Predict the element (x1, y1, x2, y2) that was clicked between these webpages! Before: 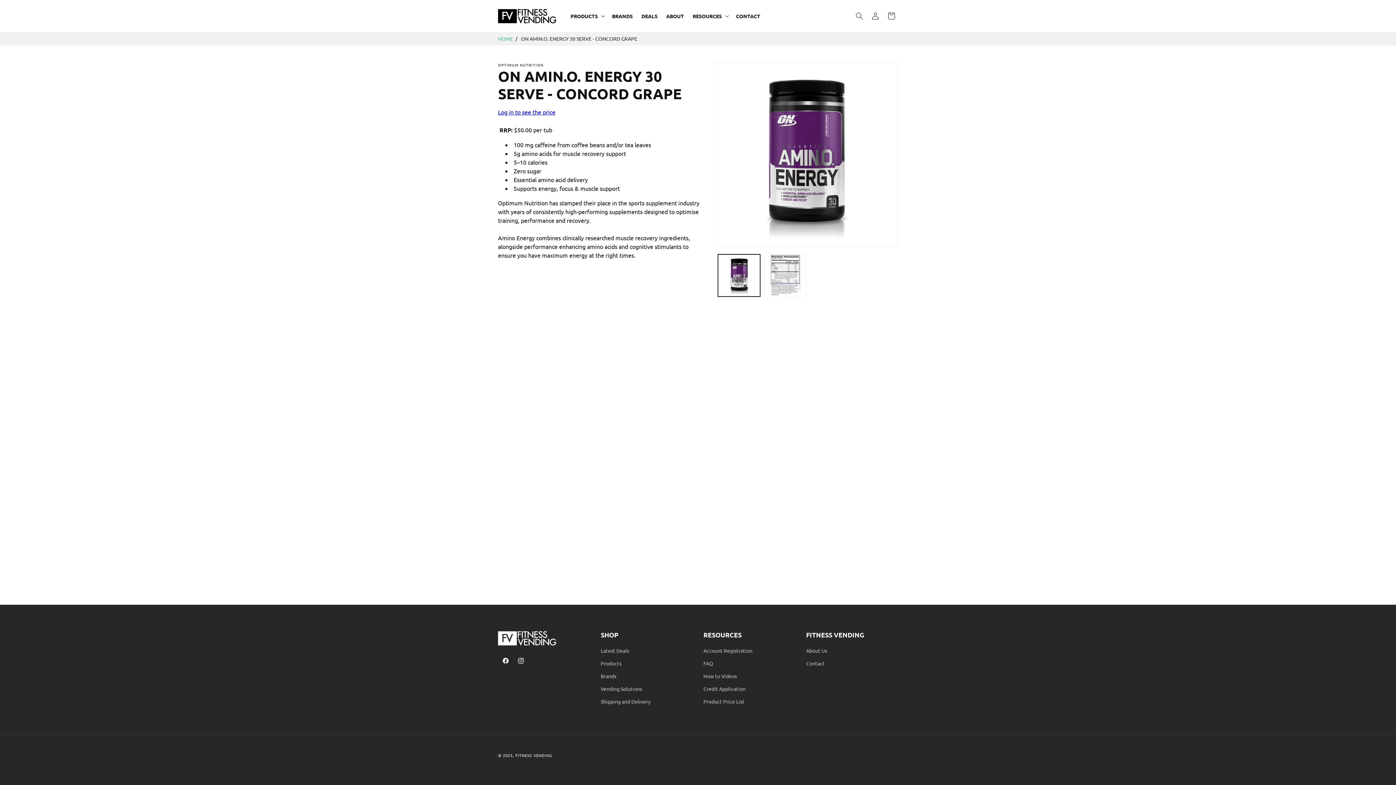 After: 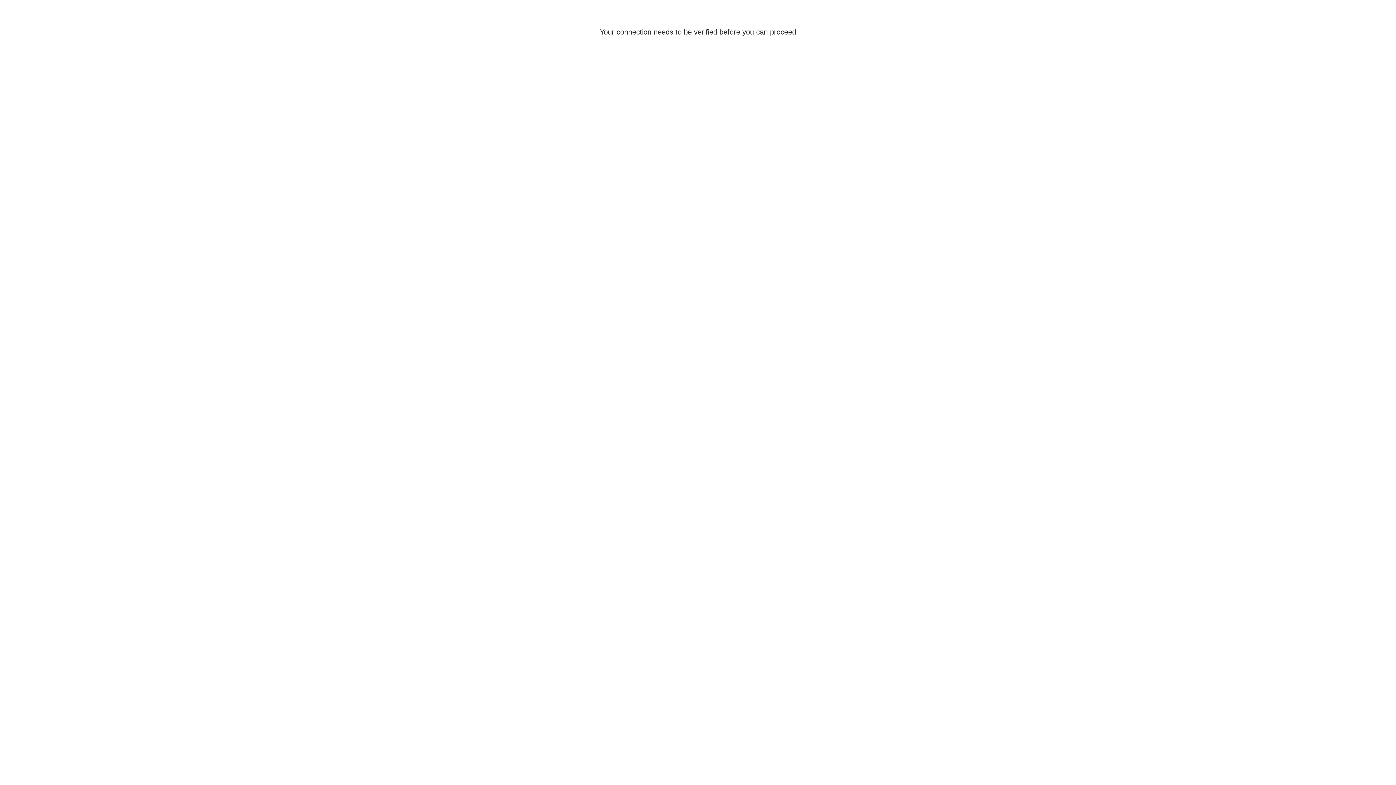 Action: bbox: (867, 8, 883, 24) label: Log in